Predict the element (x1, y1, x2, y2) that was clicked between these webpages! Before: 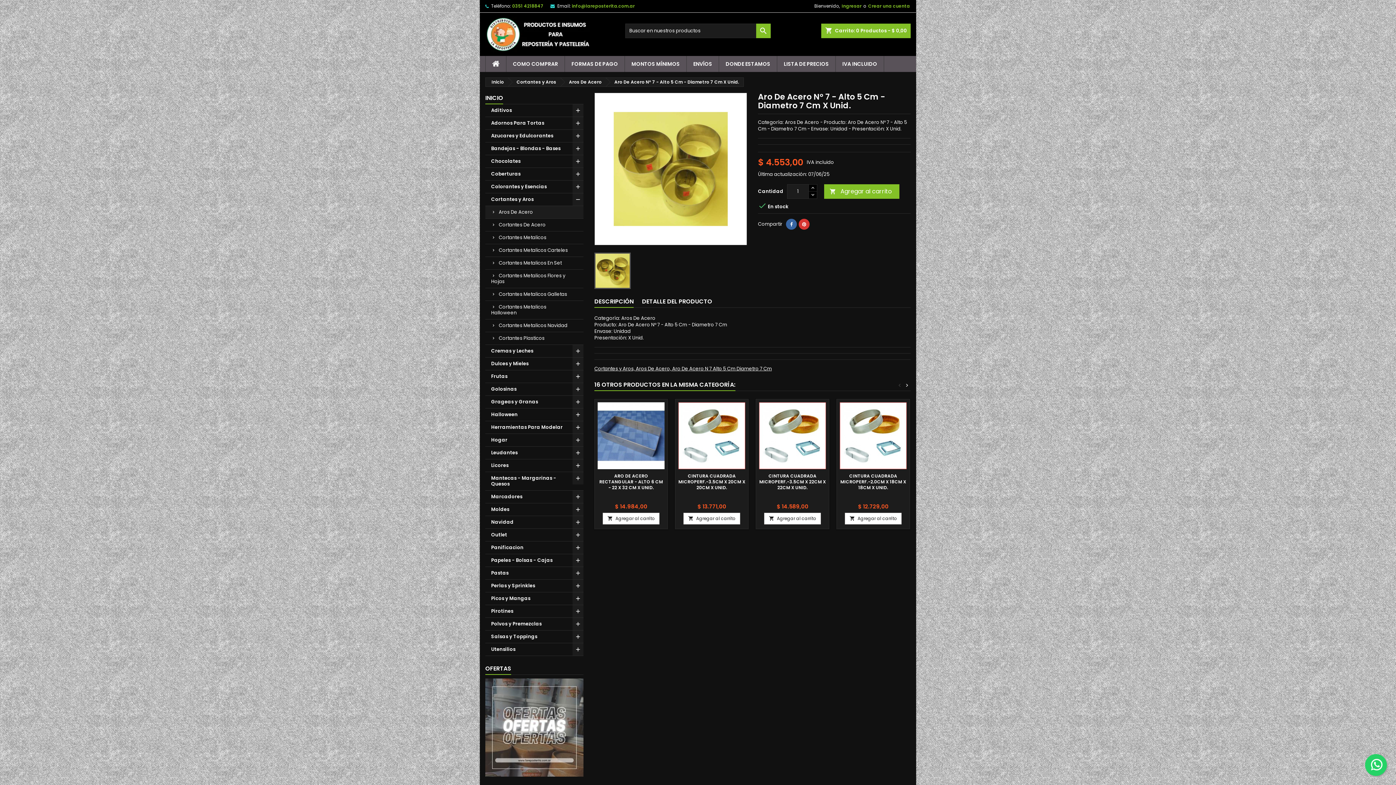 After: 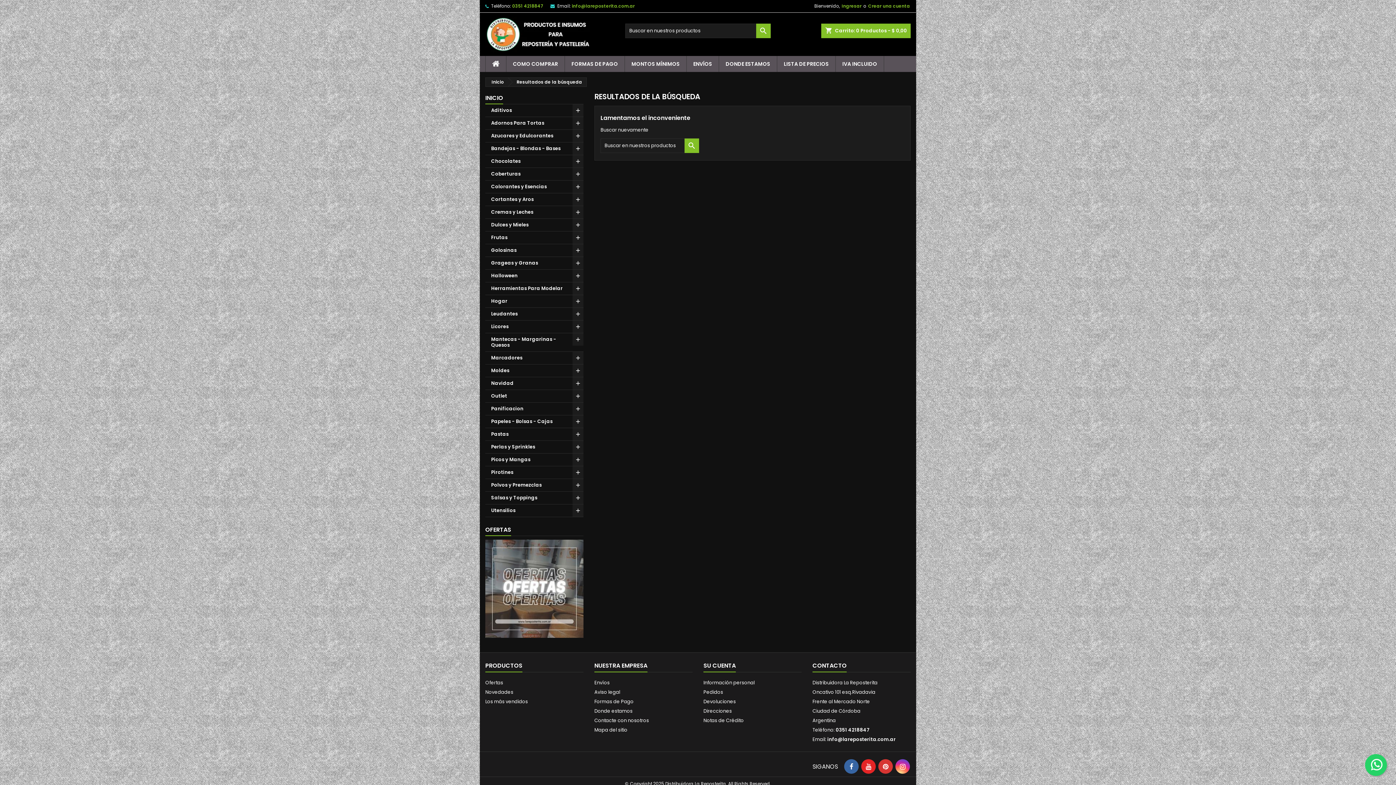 Action: label:  bbox: (756, 23, 770, 38)